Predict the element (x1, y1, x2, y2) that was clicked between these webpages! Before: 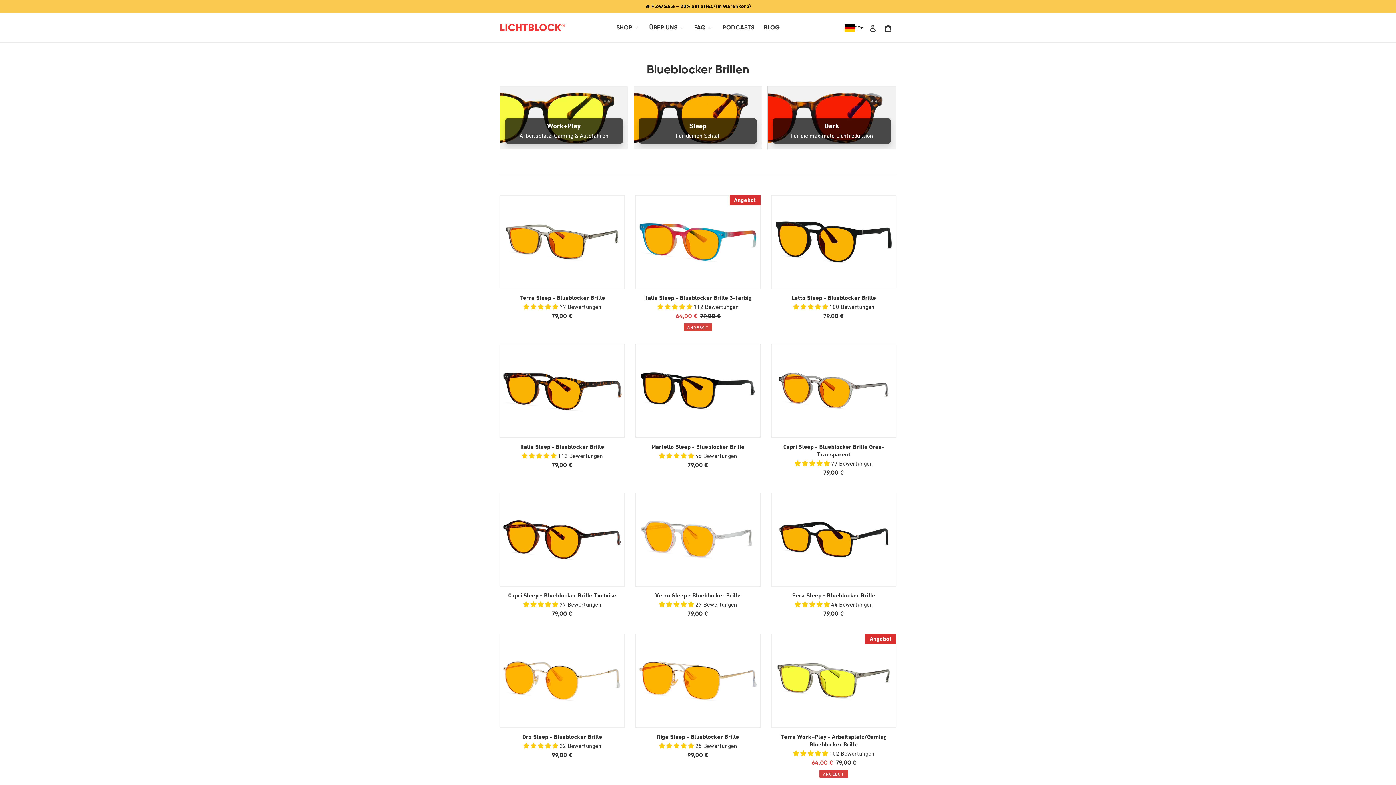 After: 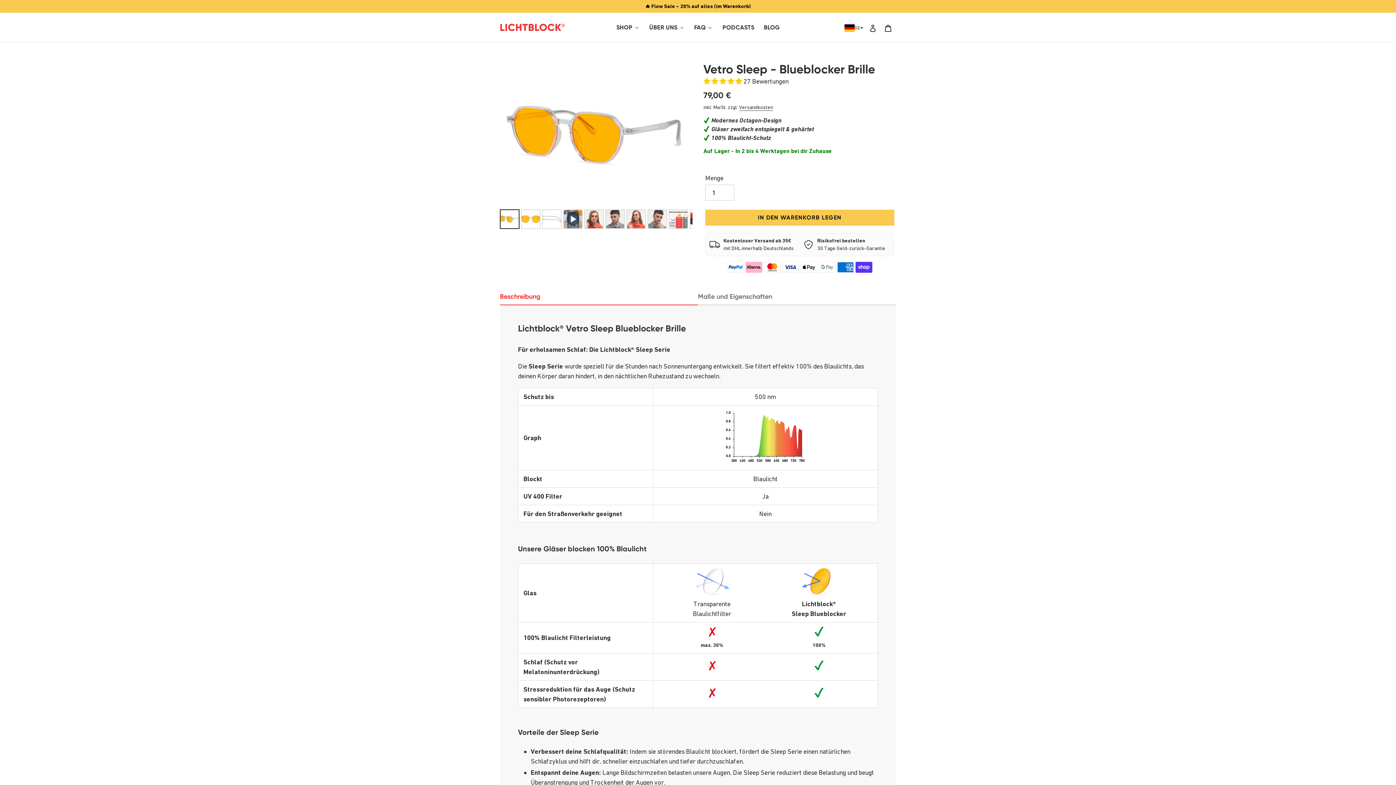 Action: label: Vetro Sleep - Blueblocker Brille bbox: (635, 493, 760, 621)